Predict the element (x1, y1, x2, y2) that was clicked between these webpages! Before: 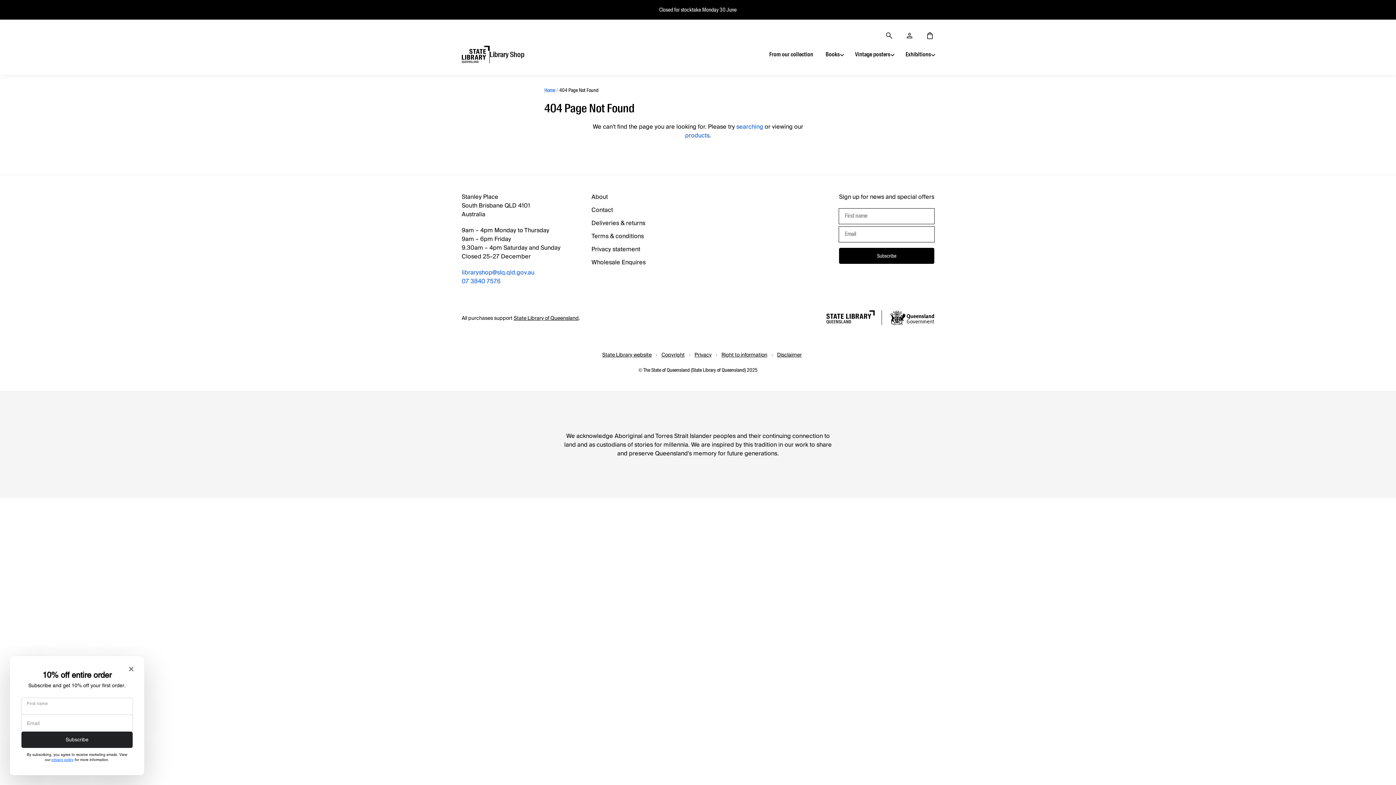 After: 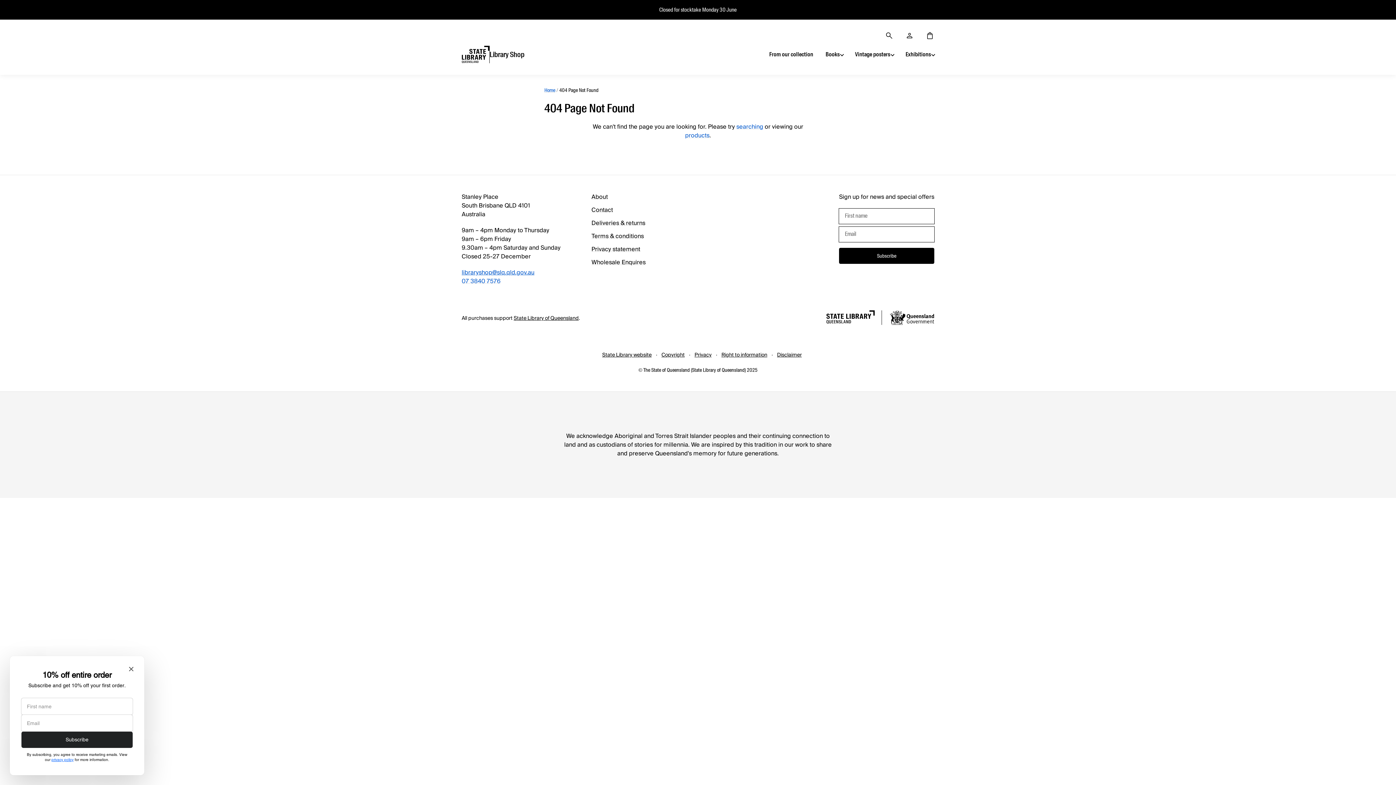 Action: label: libraryshop@slq.qld.gov.au bbox: (461, 267, 534, 277)